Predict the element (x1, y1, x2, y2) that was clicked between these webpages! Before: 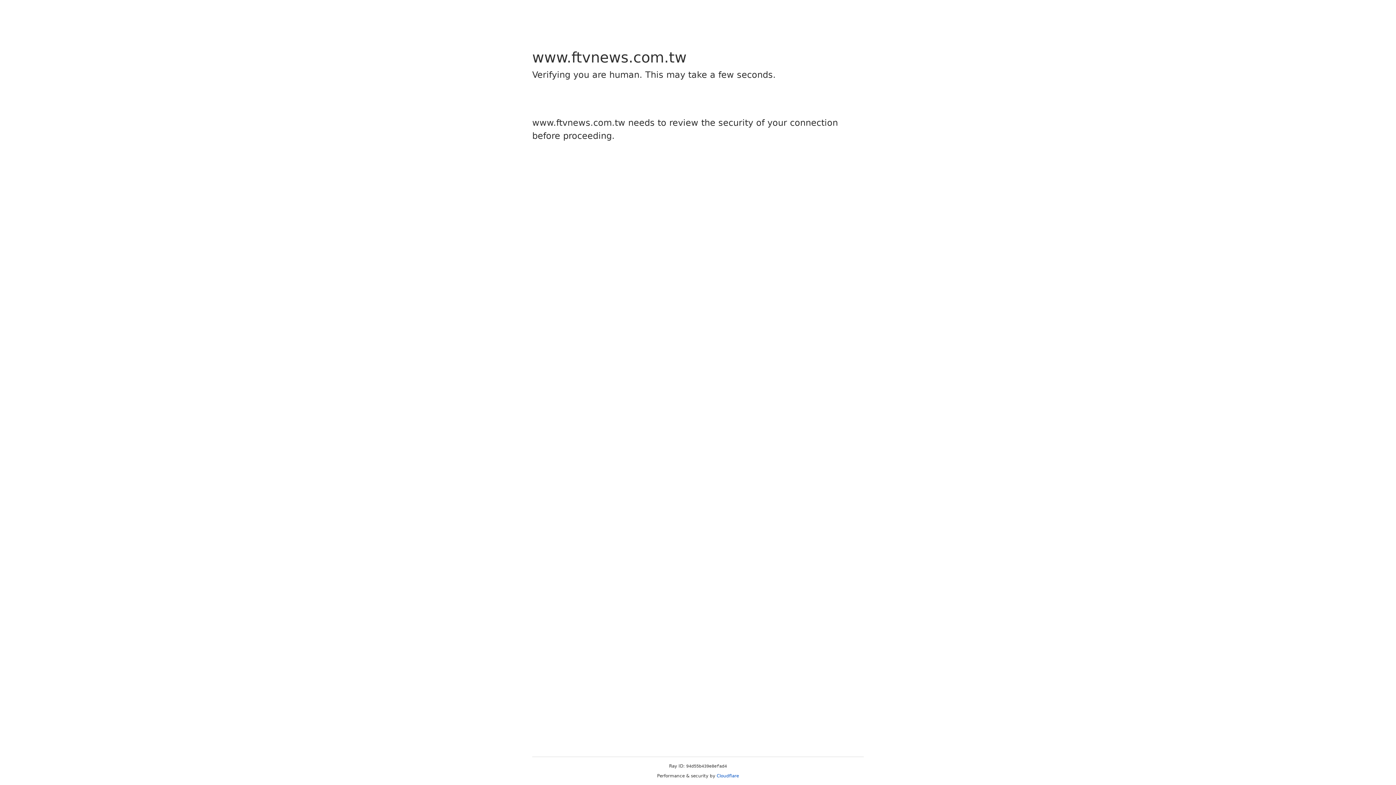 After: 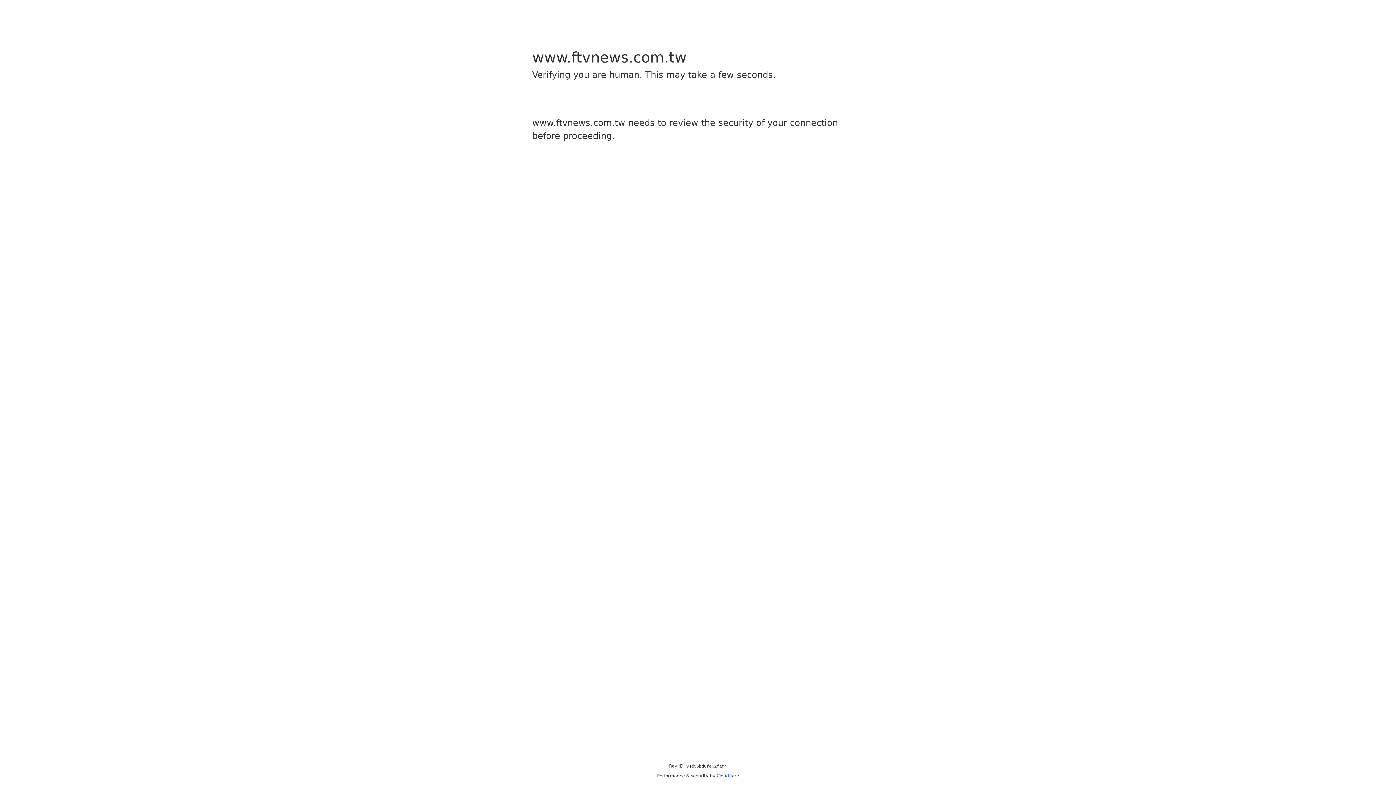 Action: bbox: (716, 773, 739, 778) label: Cloudflare